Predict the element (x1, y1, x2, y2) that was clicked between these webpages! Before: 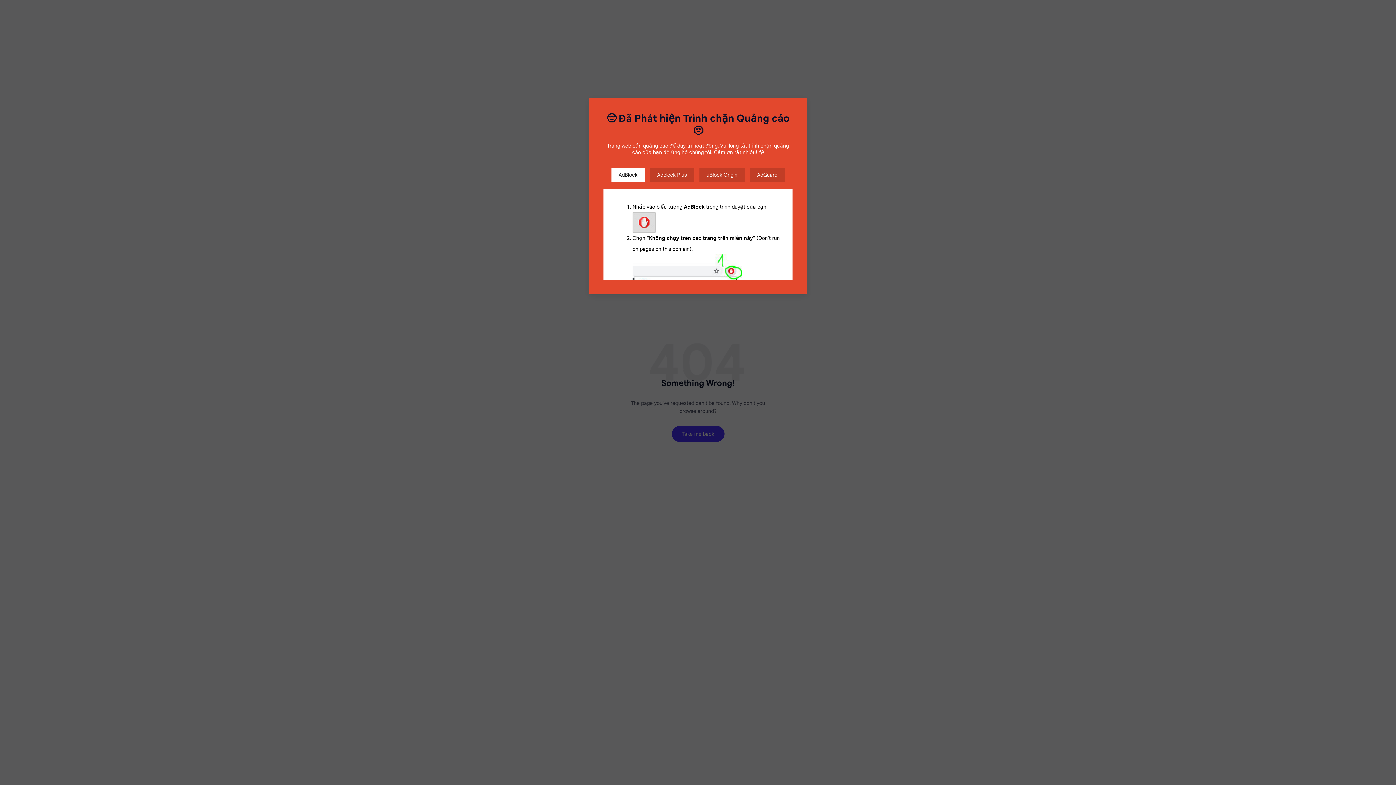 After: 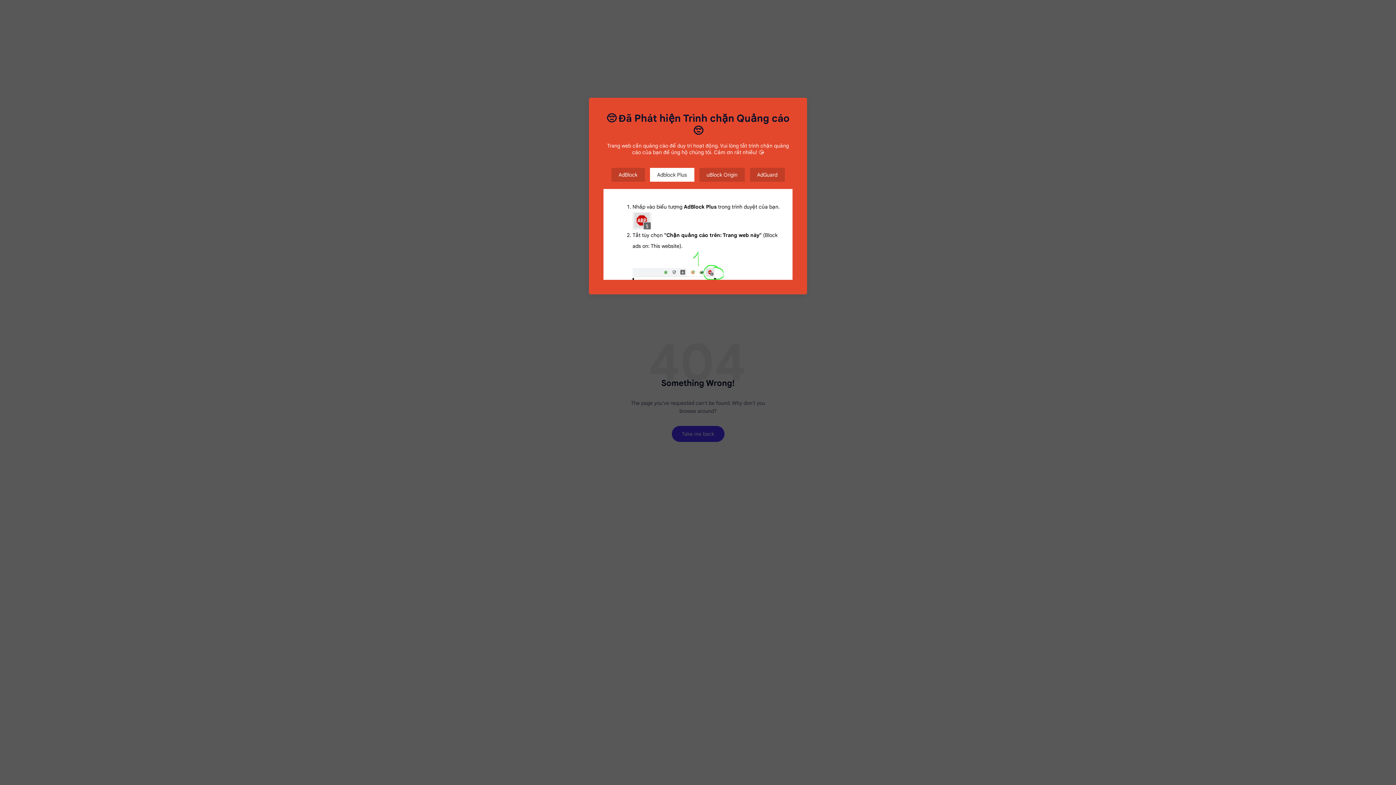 Action: bbox: (650, 167, 694, 181) label: Adblock Plus